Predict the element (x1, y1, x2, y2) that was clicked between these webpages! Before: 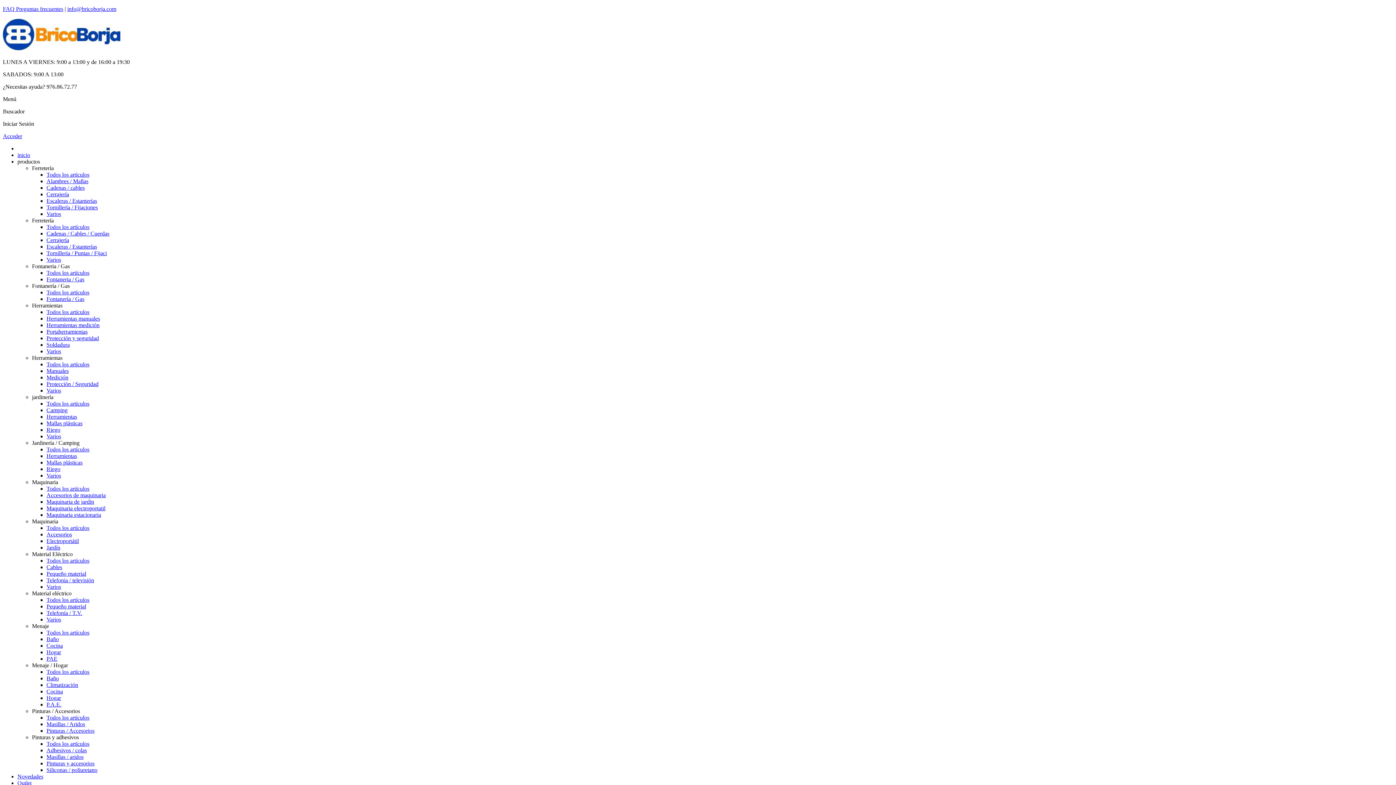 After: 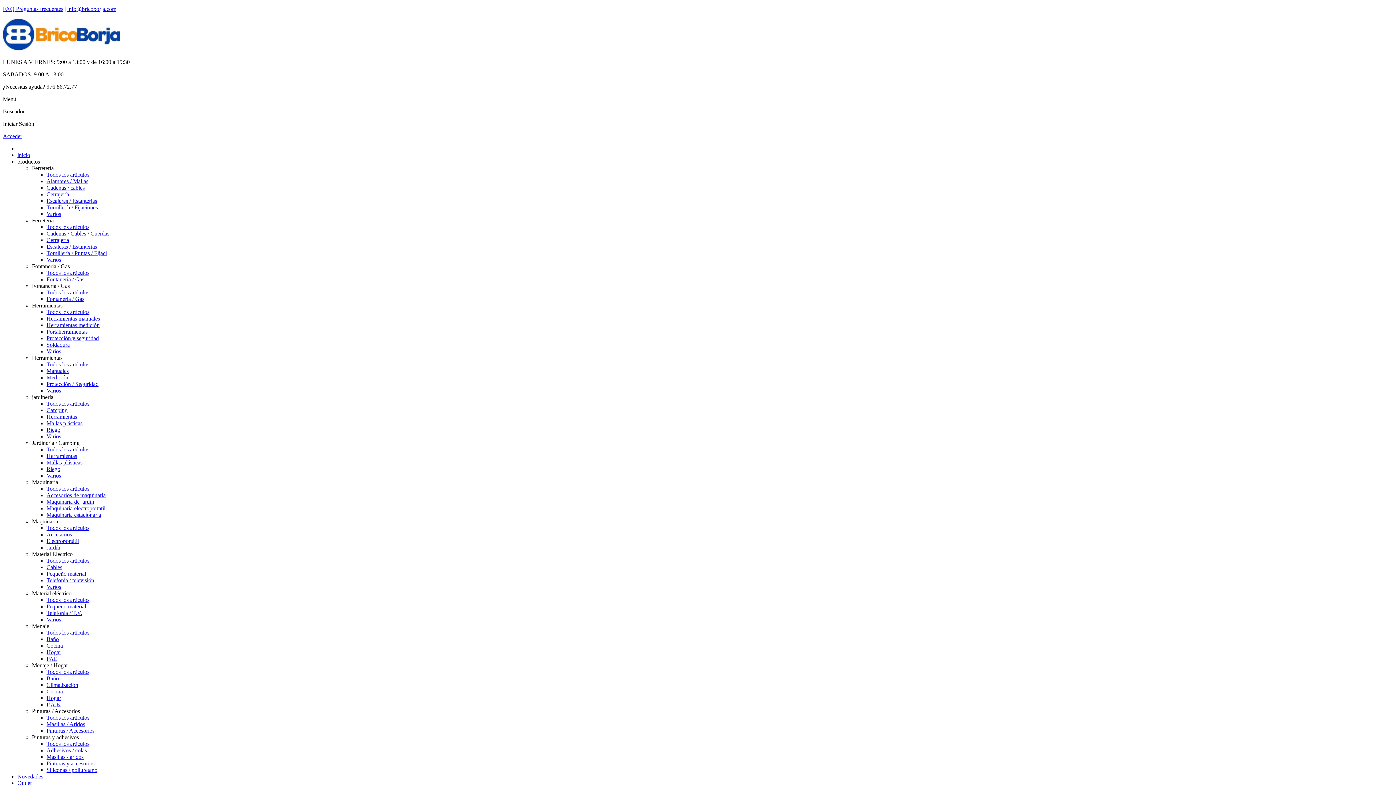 Action: bbox: (32, 440, 79, 446) label: Jardinería / Camping